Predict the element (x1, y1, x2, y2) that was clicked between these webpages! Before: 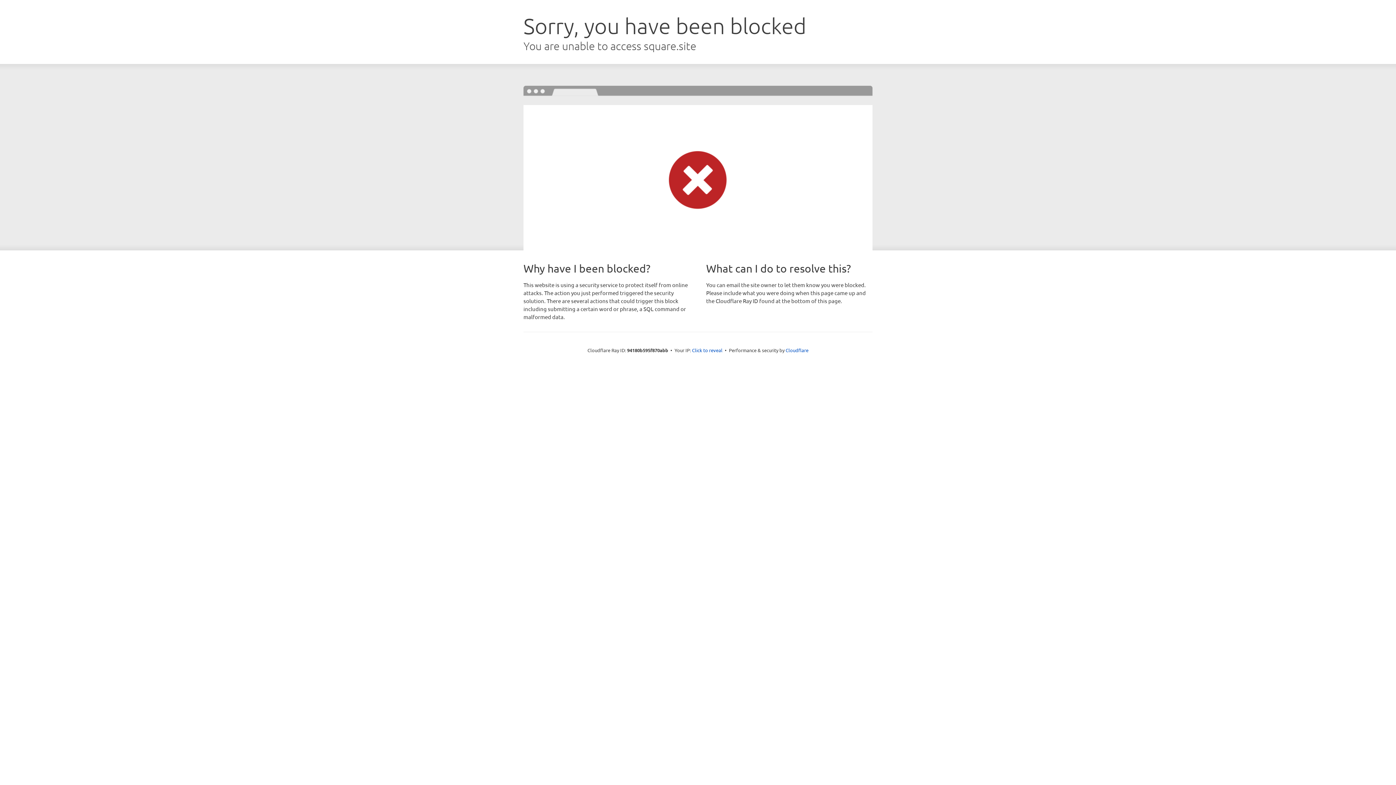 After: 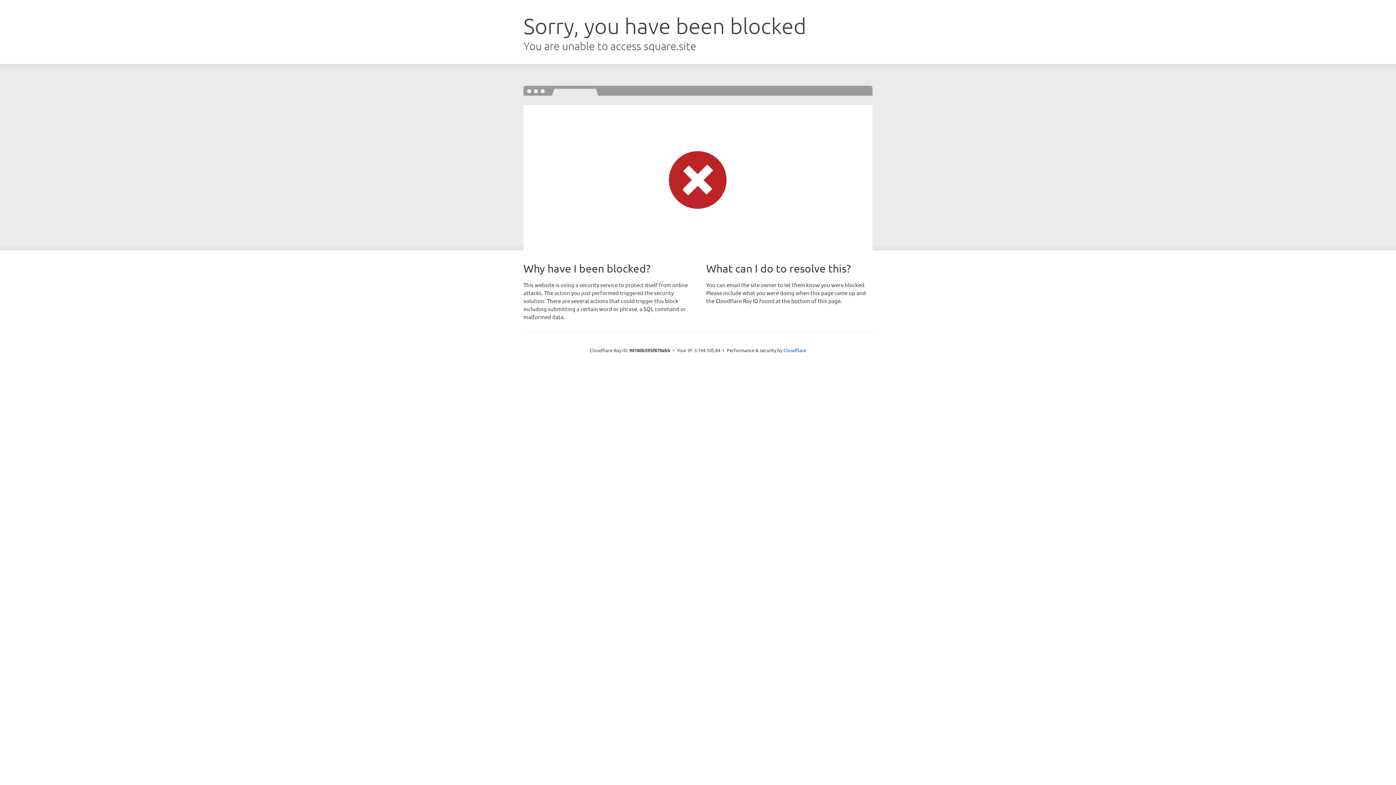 Action: bbox: (692, 346, 722, 353) label: Click to reveal